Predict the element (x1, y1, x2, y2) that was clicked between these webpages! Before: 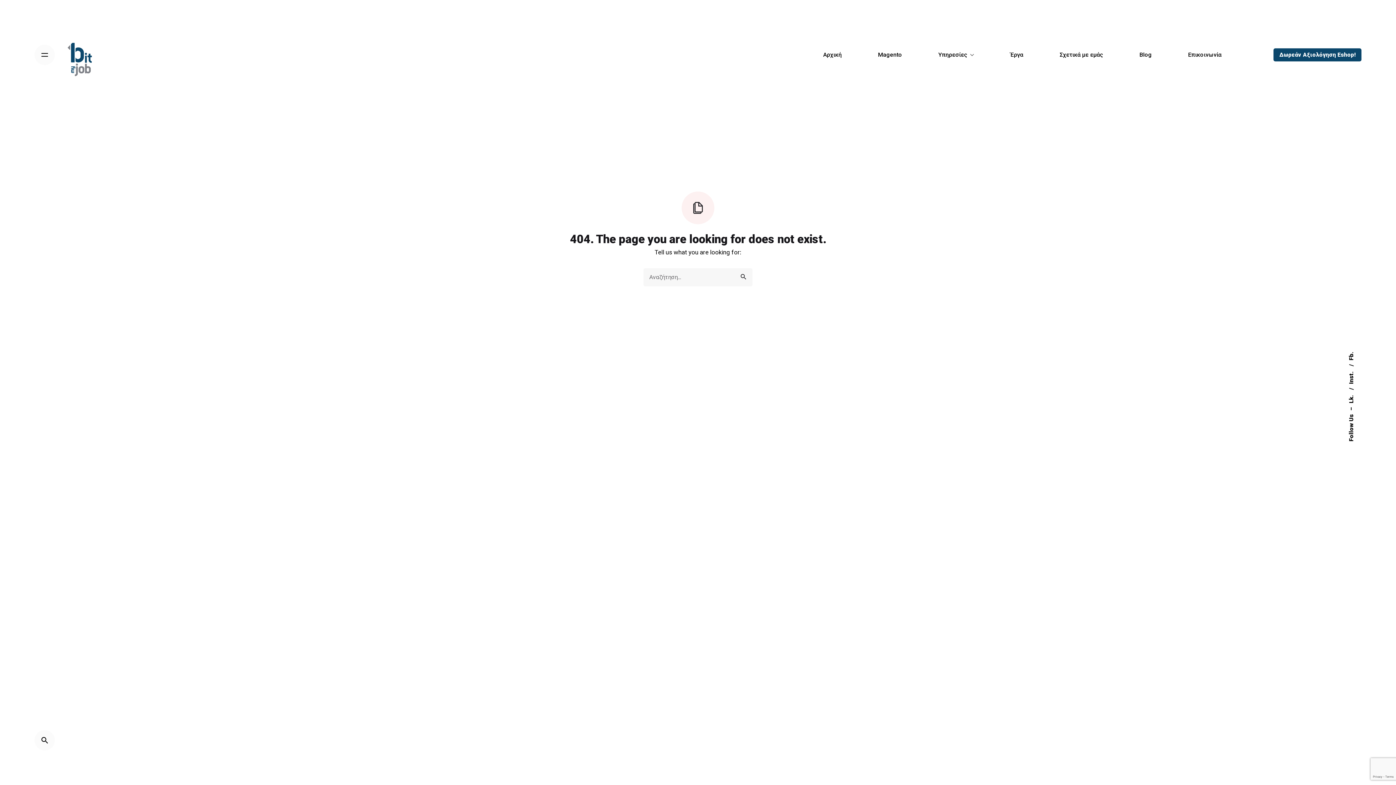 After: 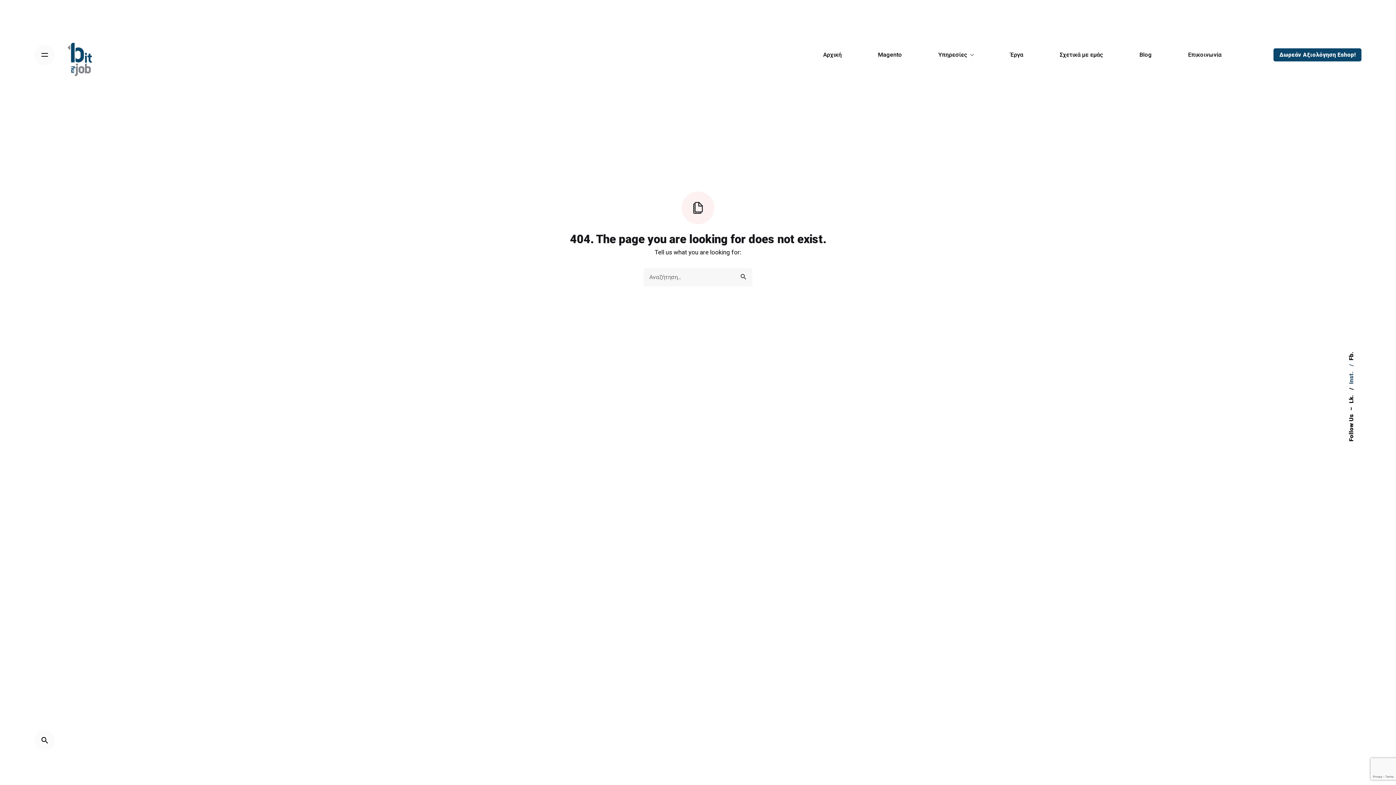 Action: label: Inst.  bbox: (1347, 364, 1354, 384)